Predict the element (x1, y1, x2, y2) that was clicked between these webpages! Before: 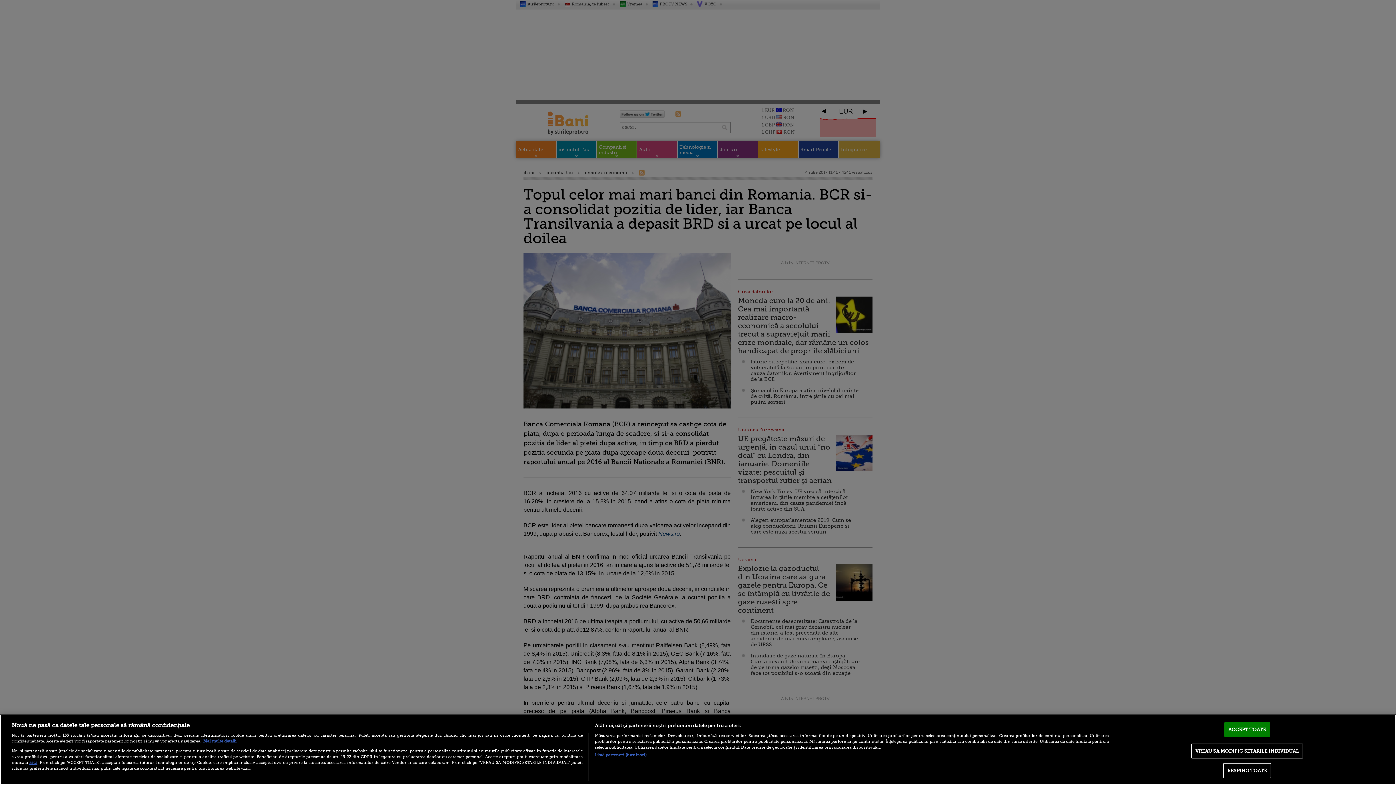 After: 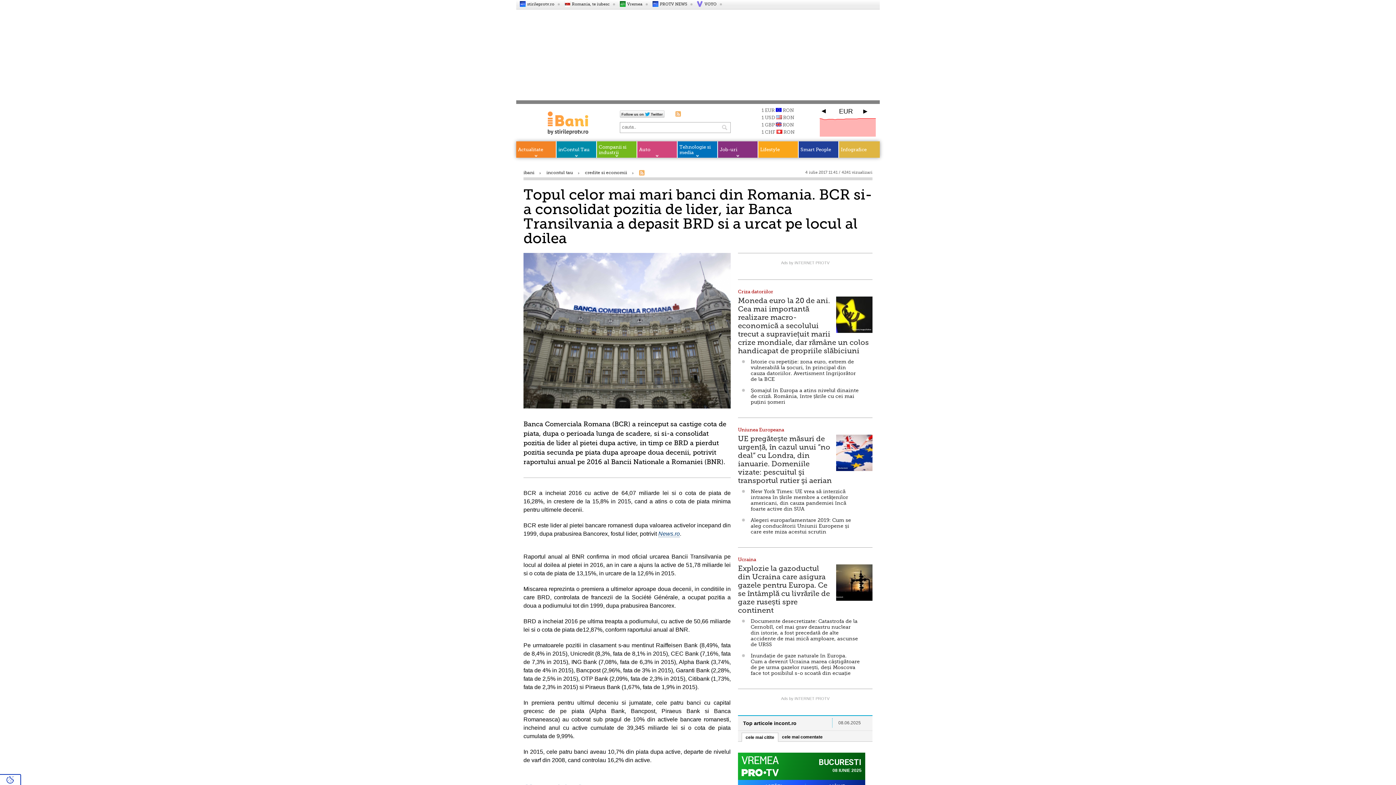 Action: label: ACCEPT TOATE bbox: (1224, 722, 1270, 737)